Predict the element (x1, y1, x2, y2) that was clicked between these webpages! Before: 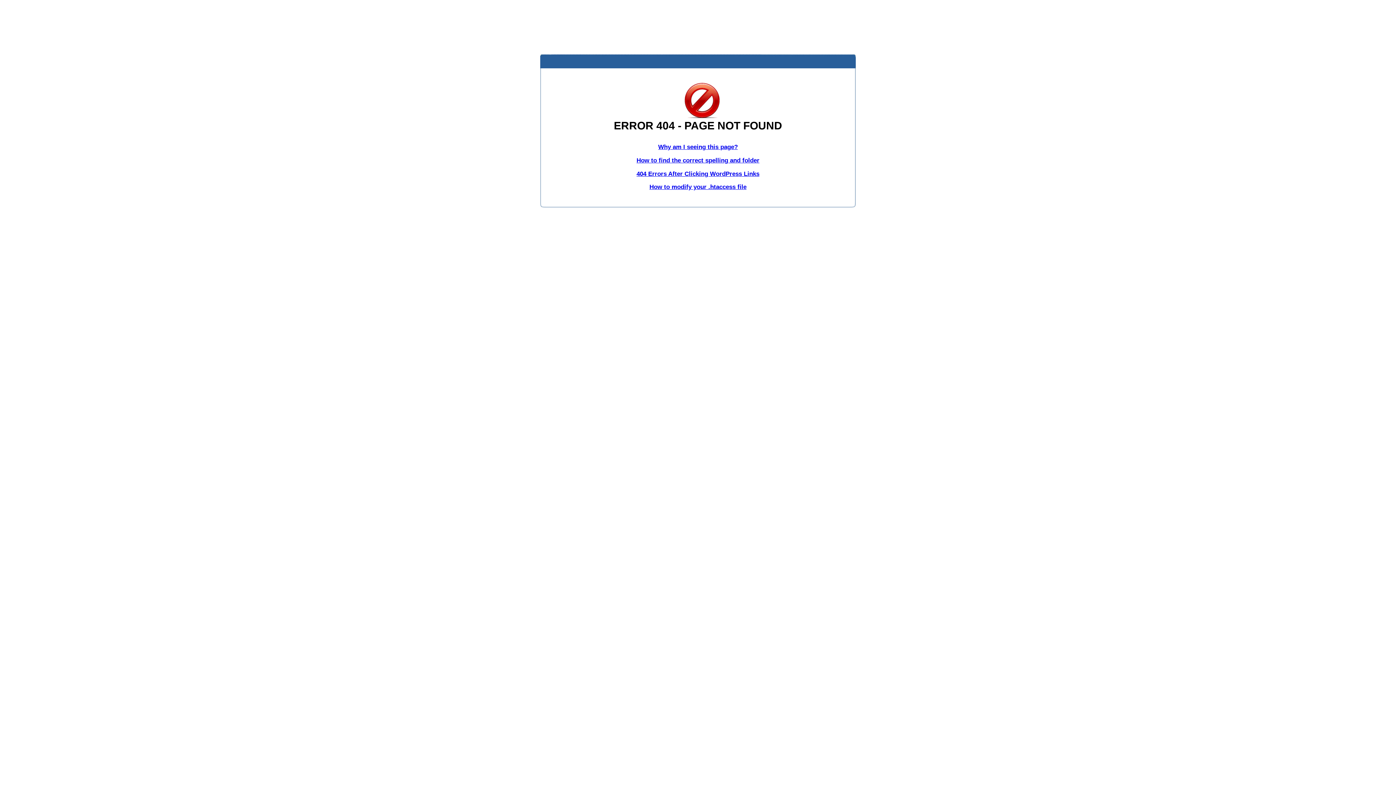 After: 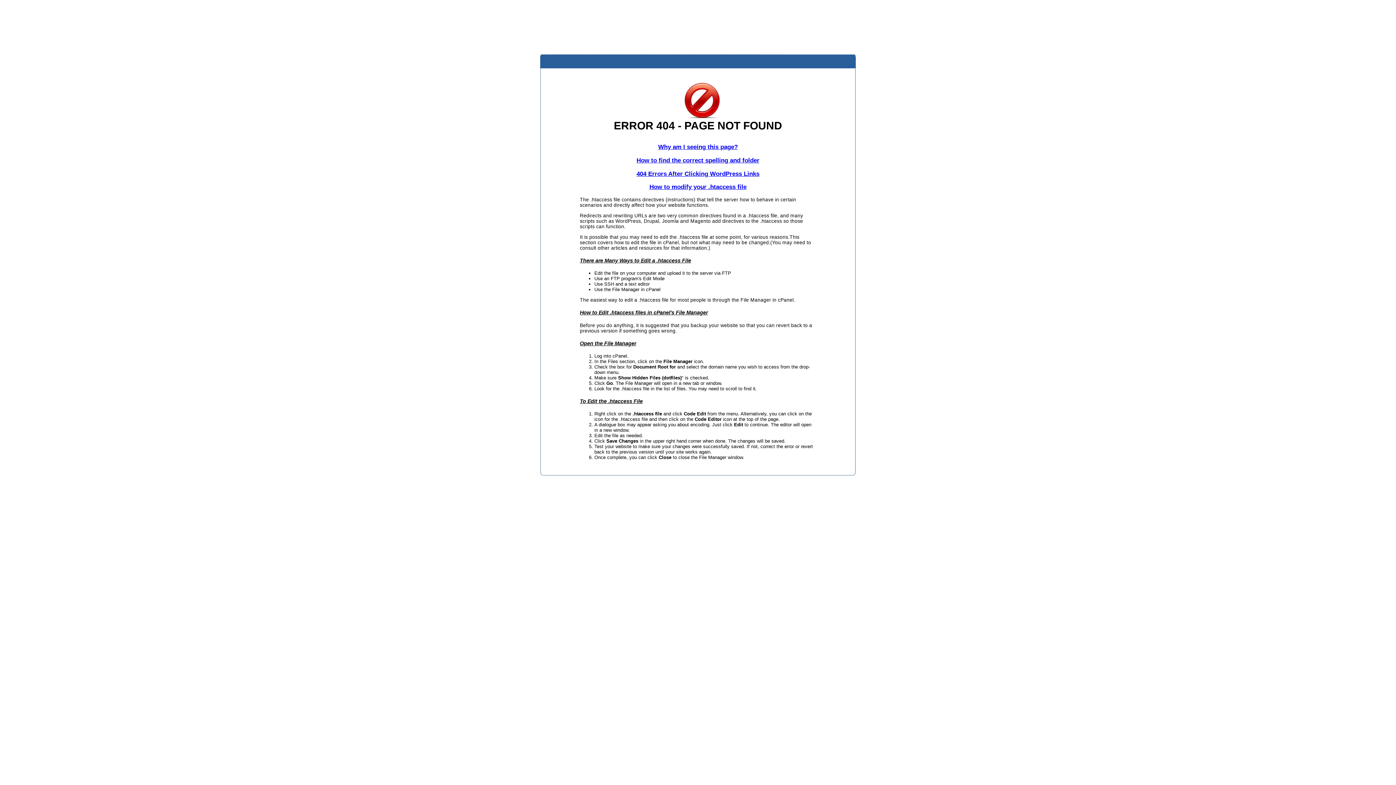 Action: label: How to modify your .htaccess file bbox: (649, 183, 746, 190)